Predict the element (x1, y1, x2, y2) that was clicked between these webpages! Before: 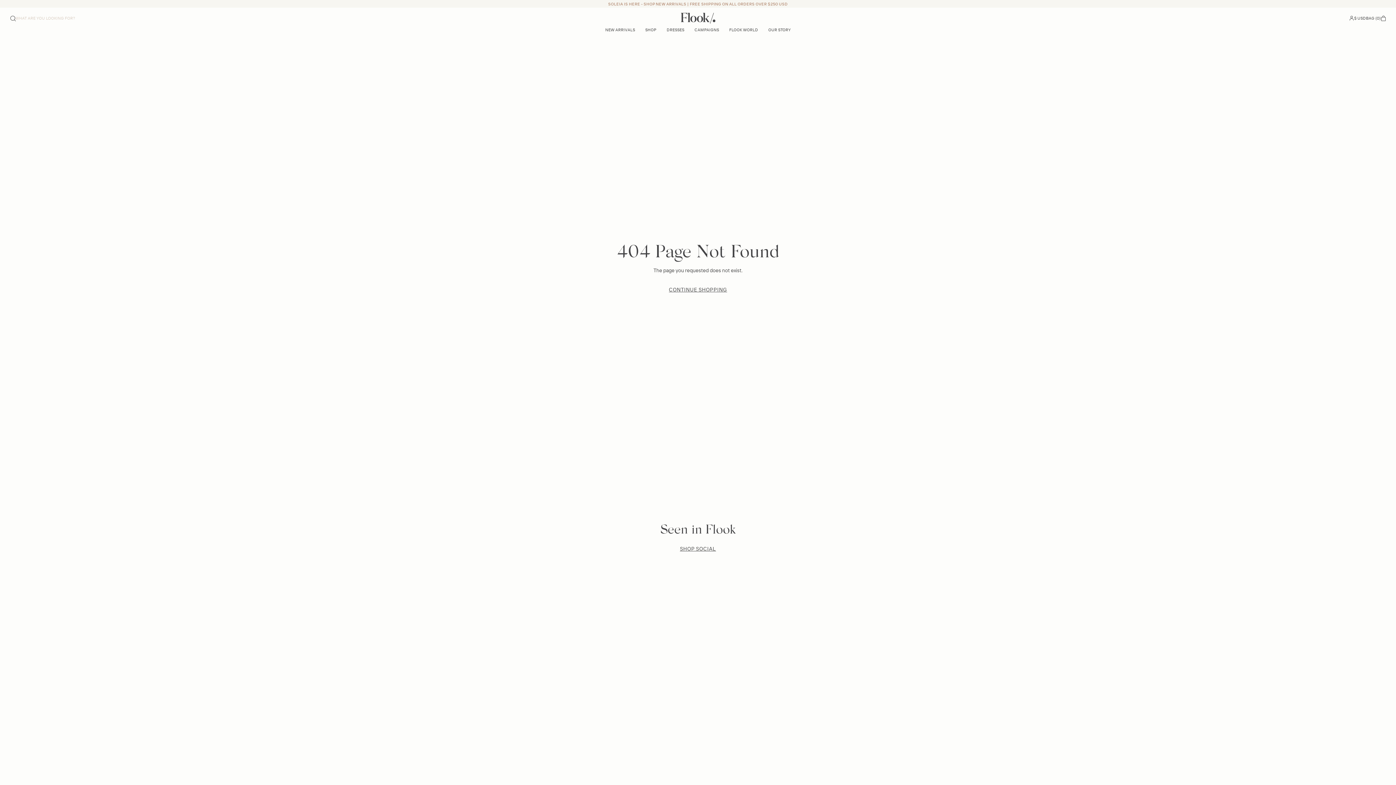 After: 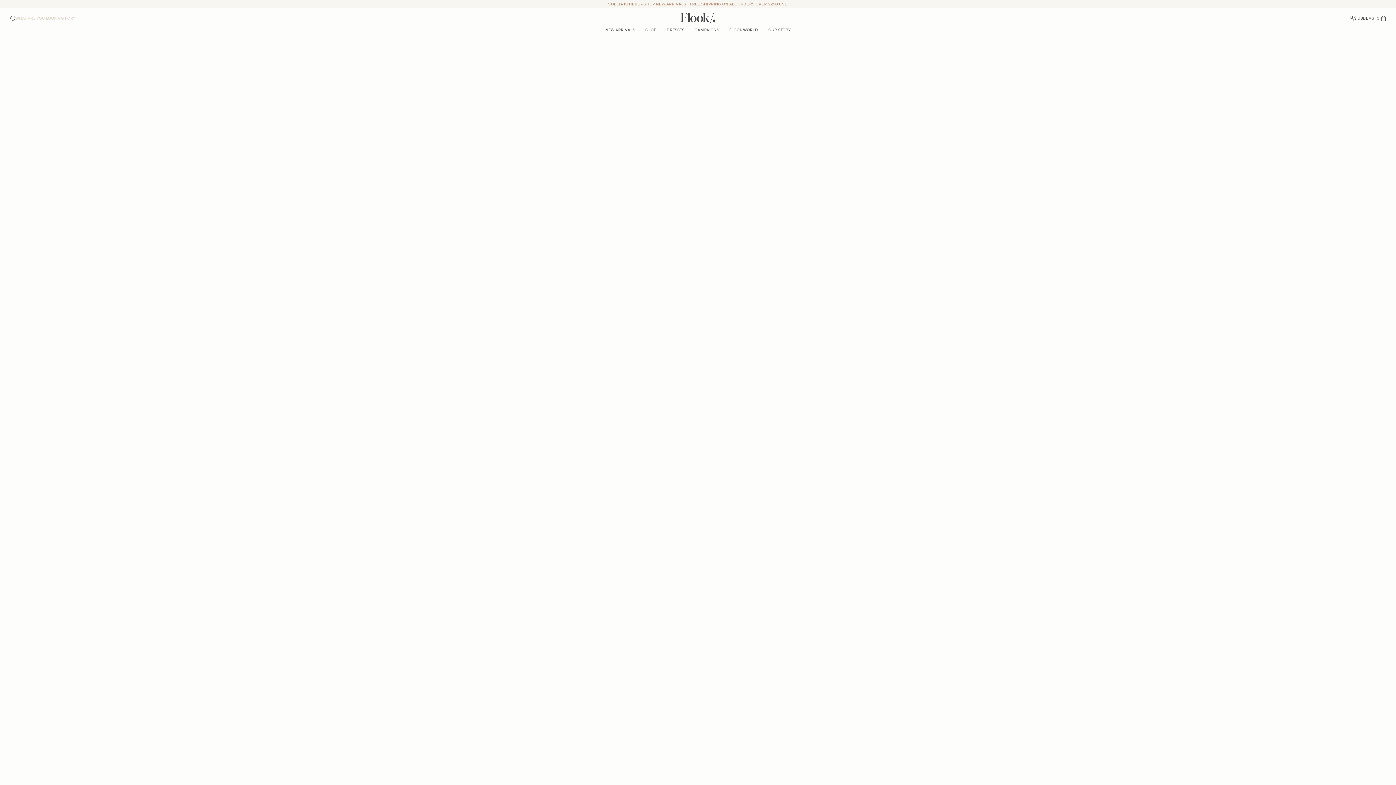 Action: label: SHOP SOCIAL bbox: (675, 543, 721, 554)